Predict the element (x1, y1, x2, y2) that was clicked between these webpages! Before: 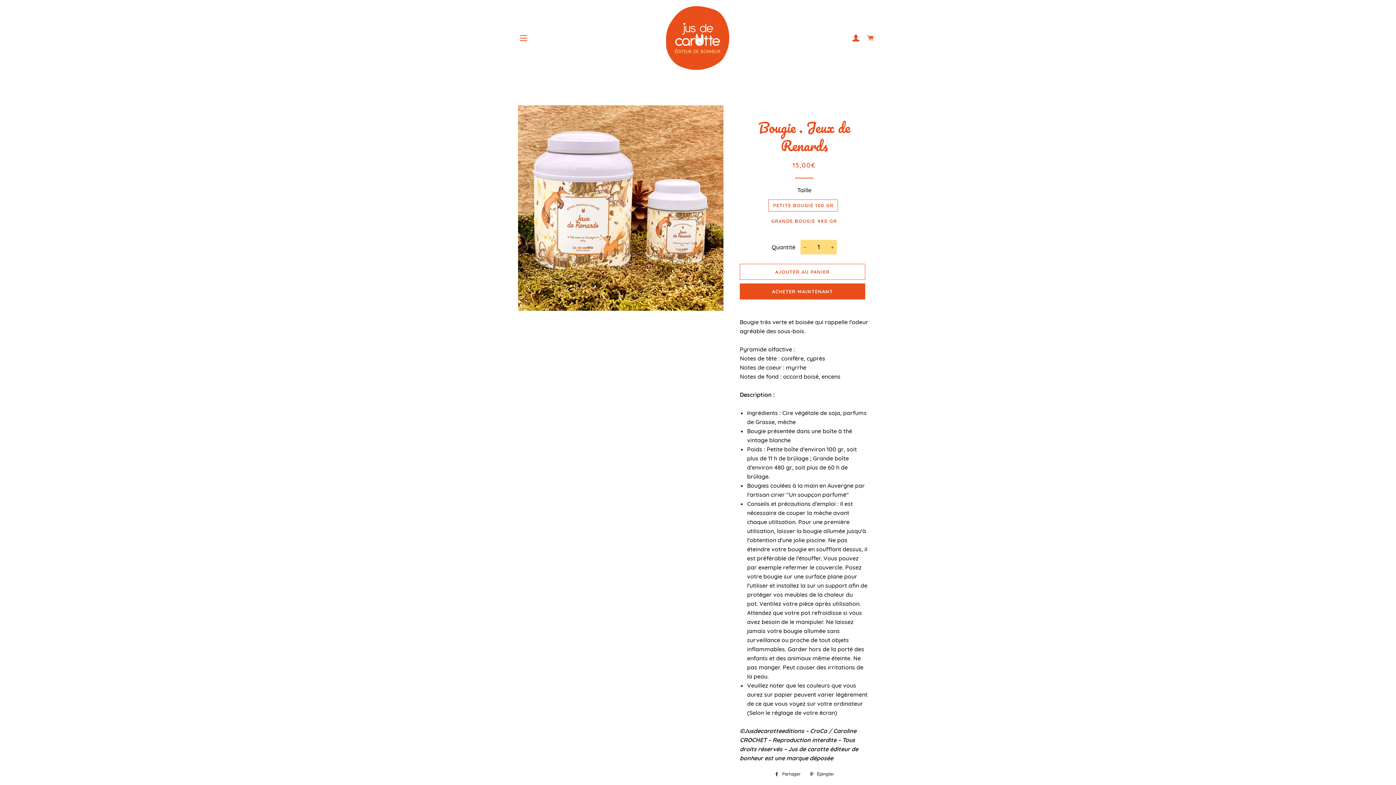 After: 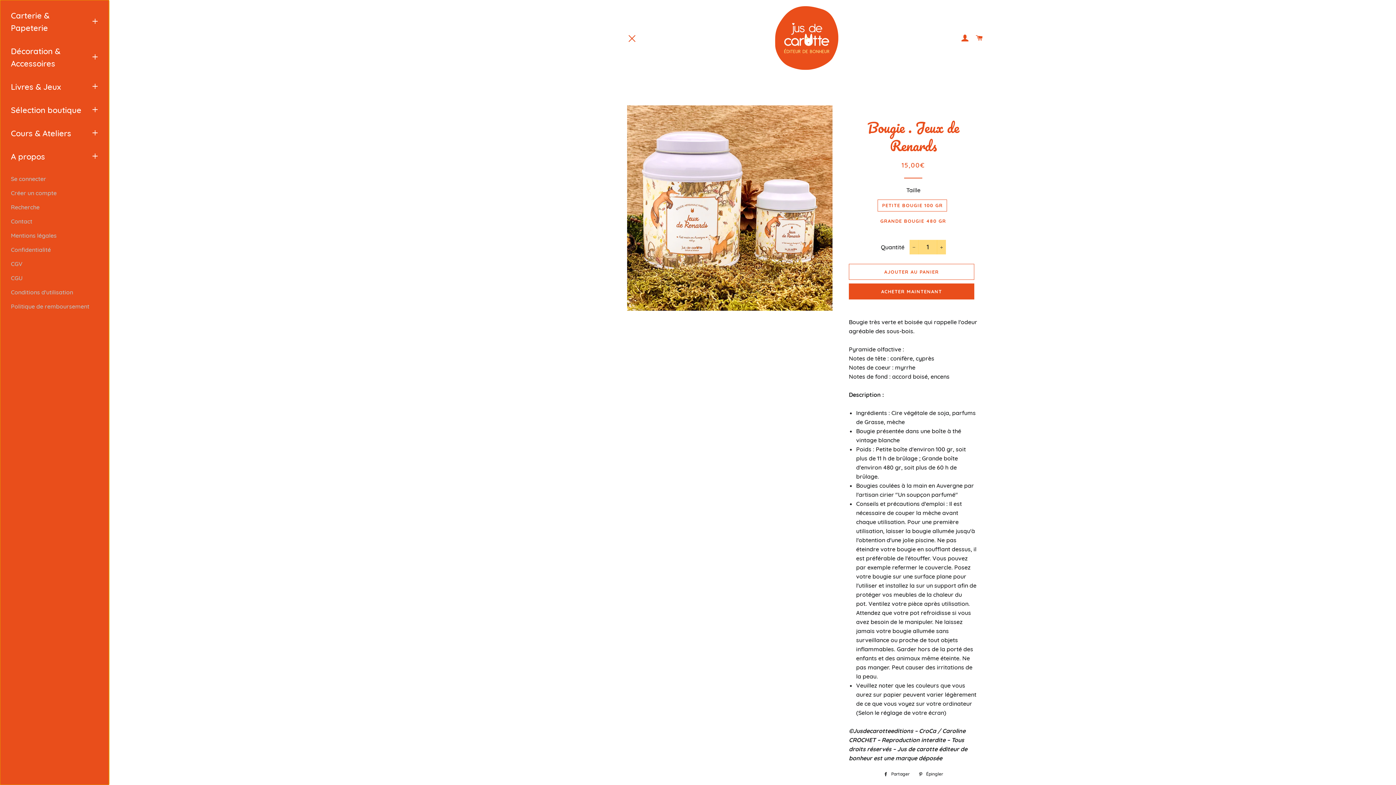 Action: bbox: (514, 29, 532, 47) label: NAVIGATION